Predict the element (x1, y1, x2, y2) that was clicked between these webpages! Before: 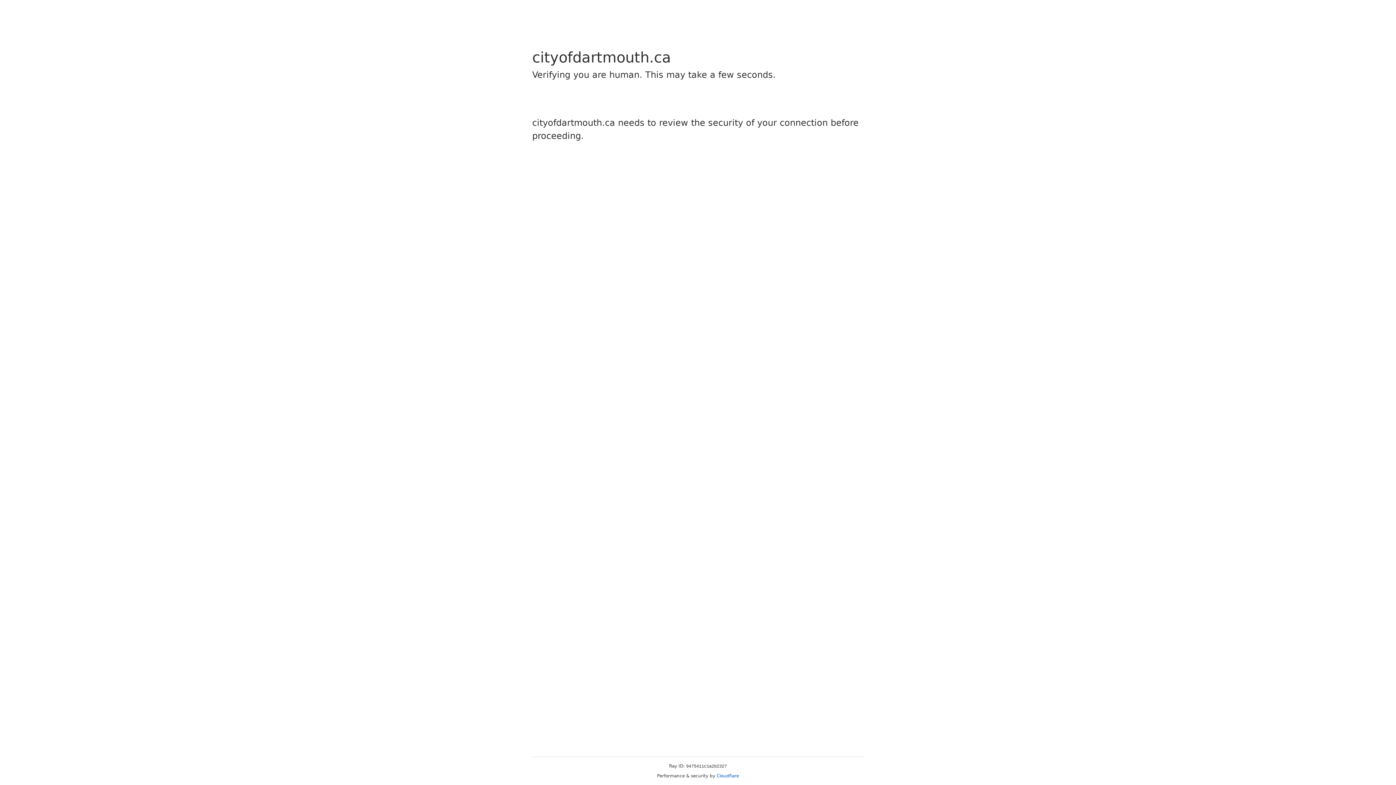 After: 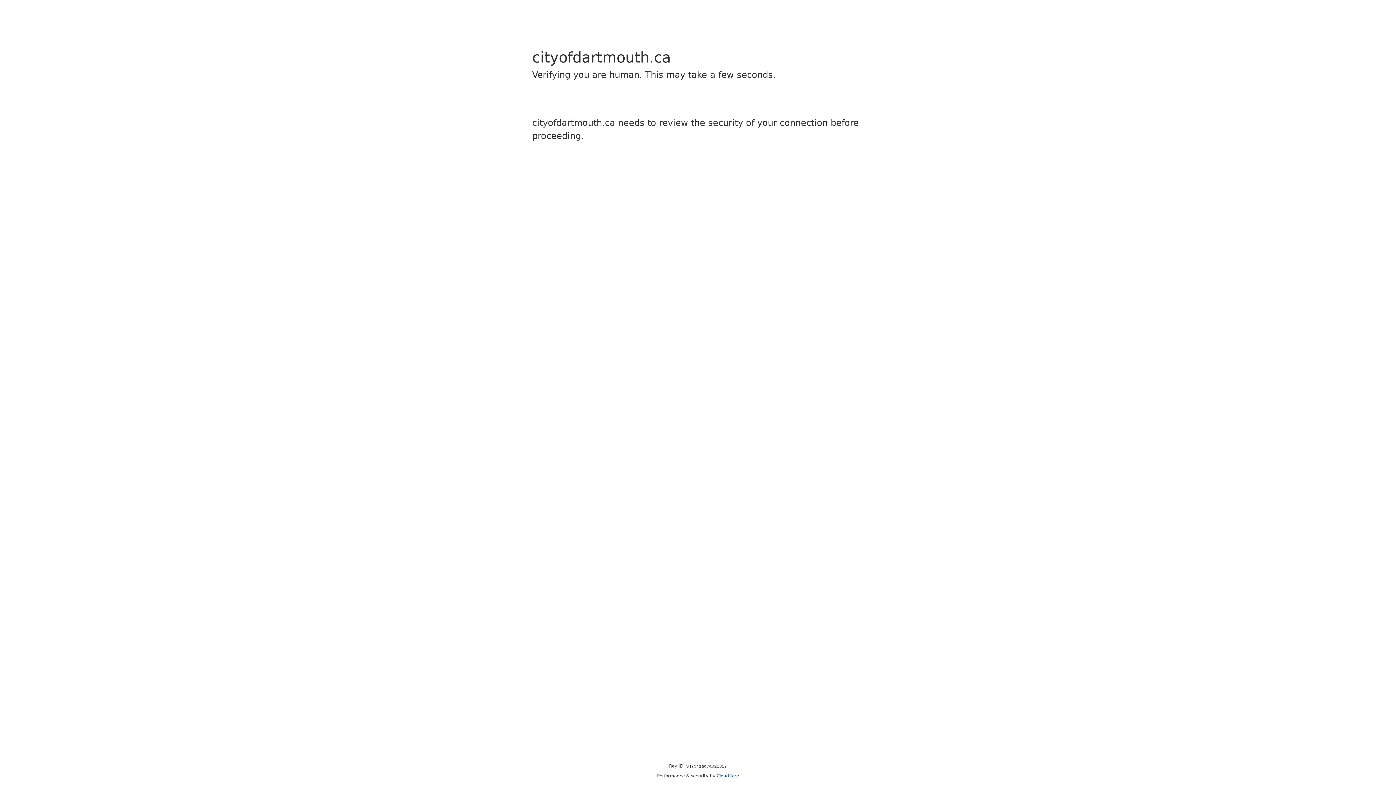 Action: label: Cloudflare bbox: (716, 773, 739, 778)